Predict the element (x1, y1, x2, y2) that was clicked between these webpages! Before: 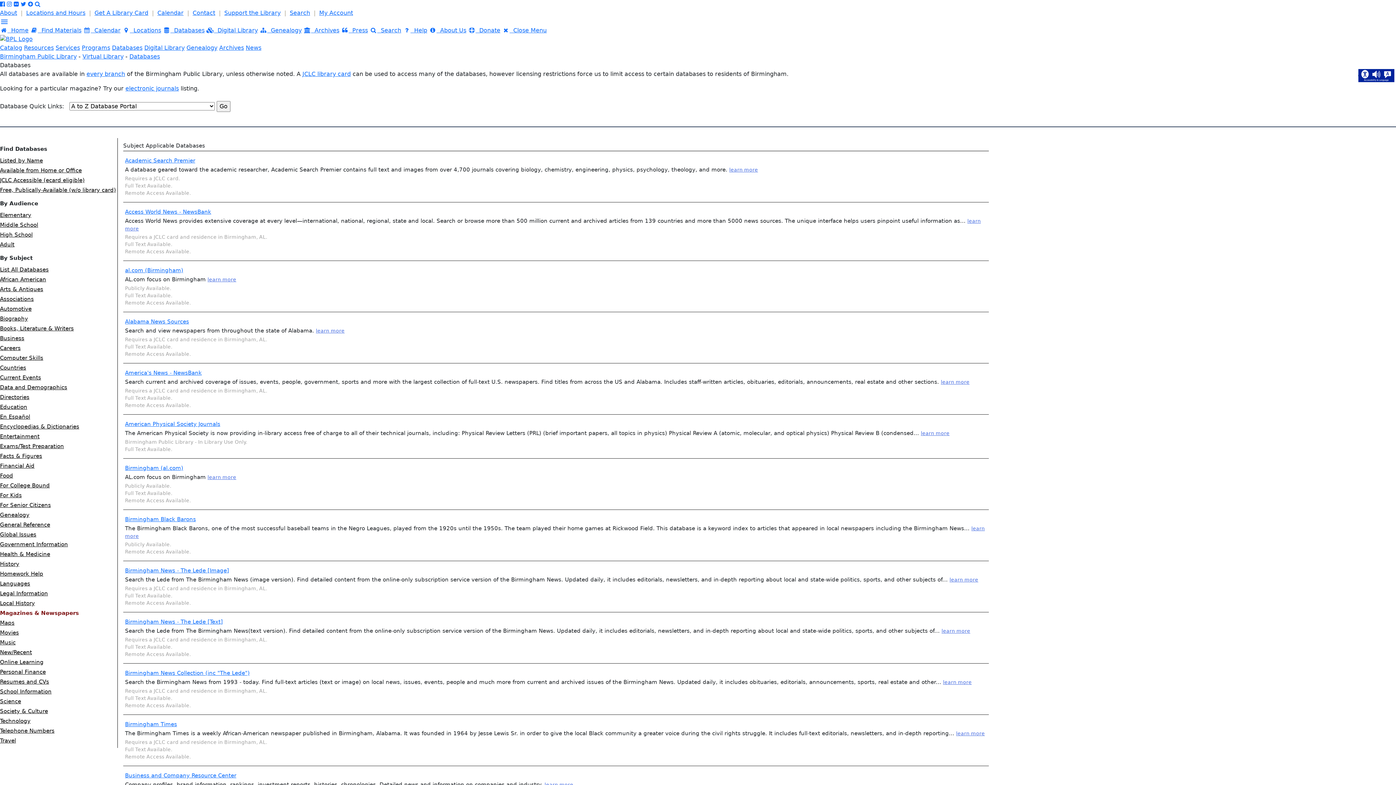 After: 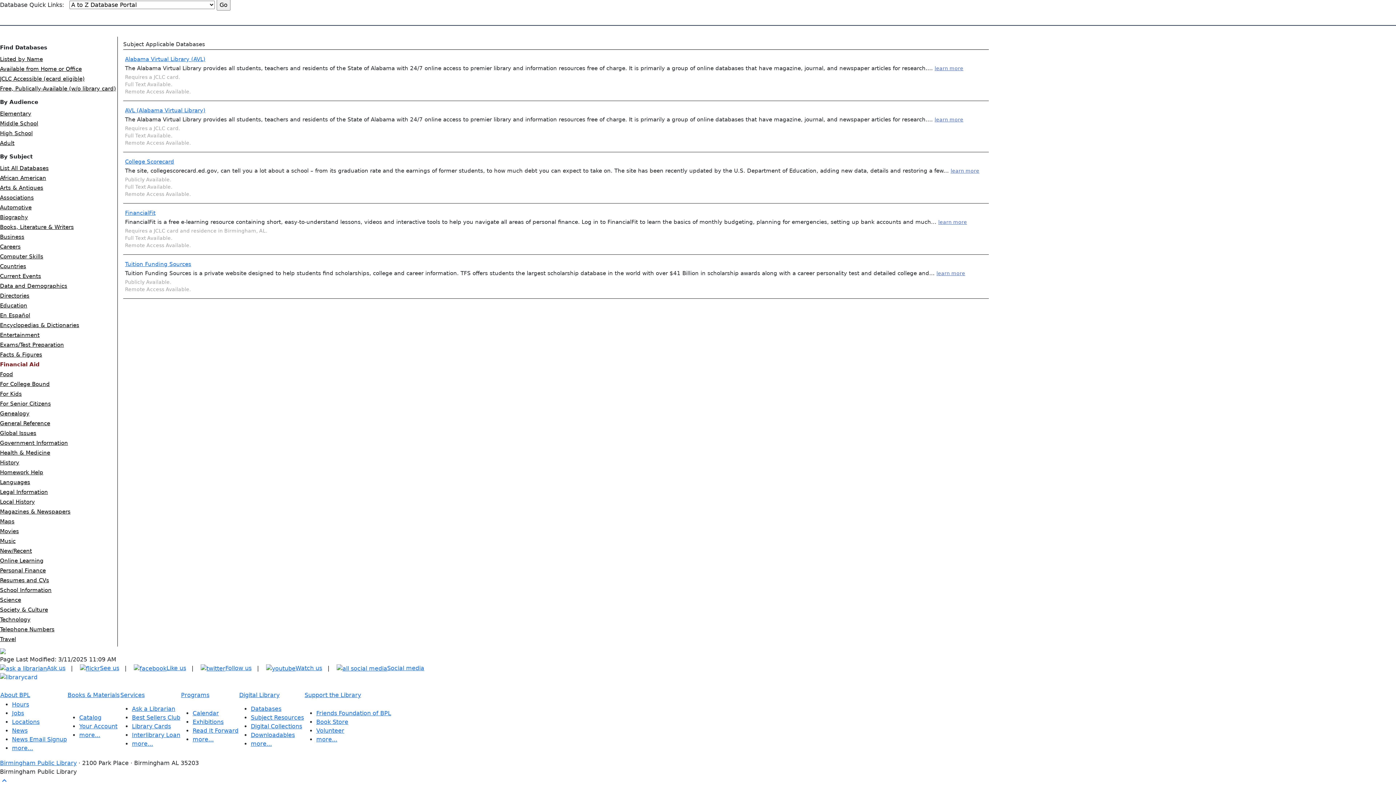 Action: label: Financial Aid bbox: (0, 462, 34, 469)